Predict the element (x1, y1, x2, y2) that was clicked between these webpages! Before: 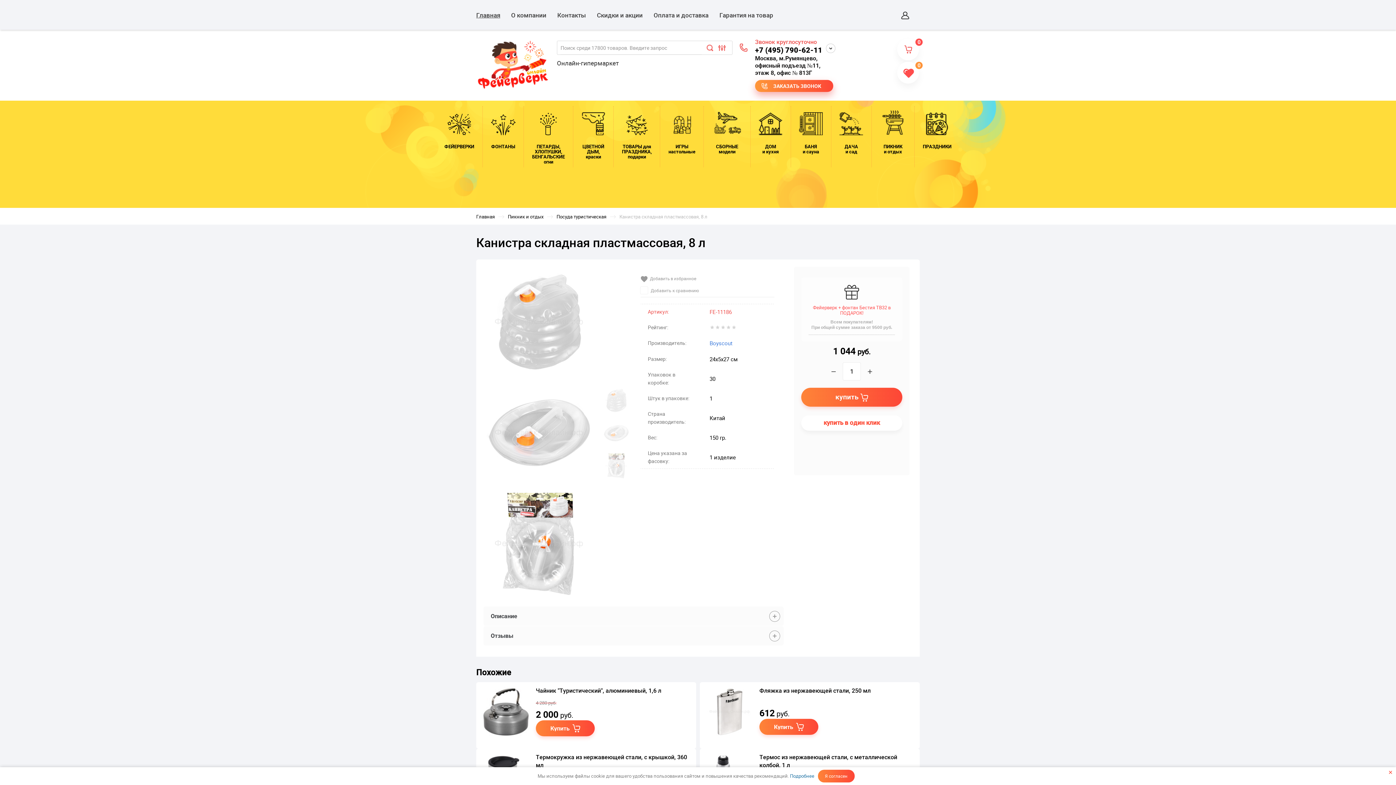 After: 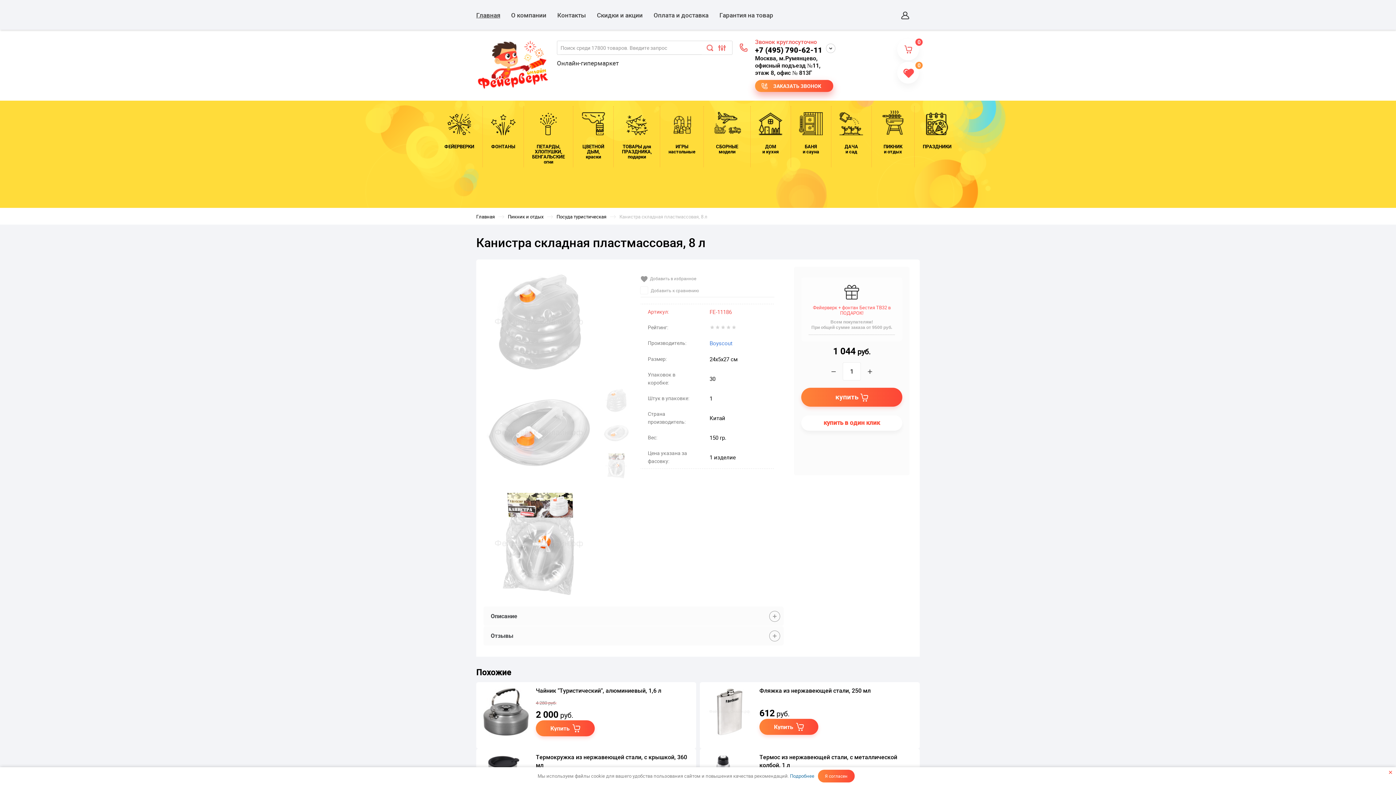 Action: label: + bbox: (864, 366, 875, 377)